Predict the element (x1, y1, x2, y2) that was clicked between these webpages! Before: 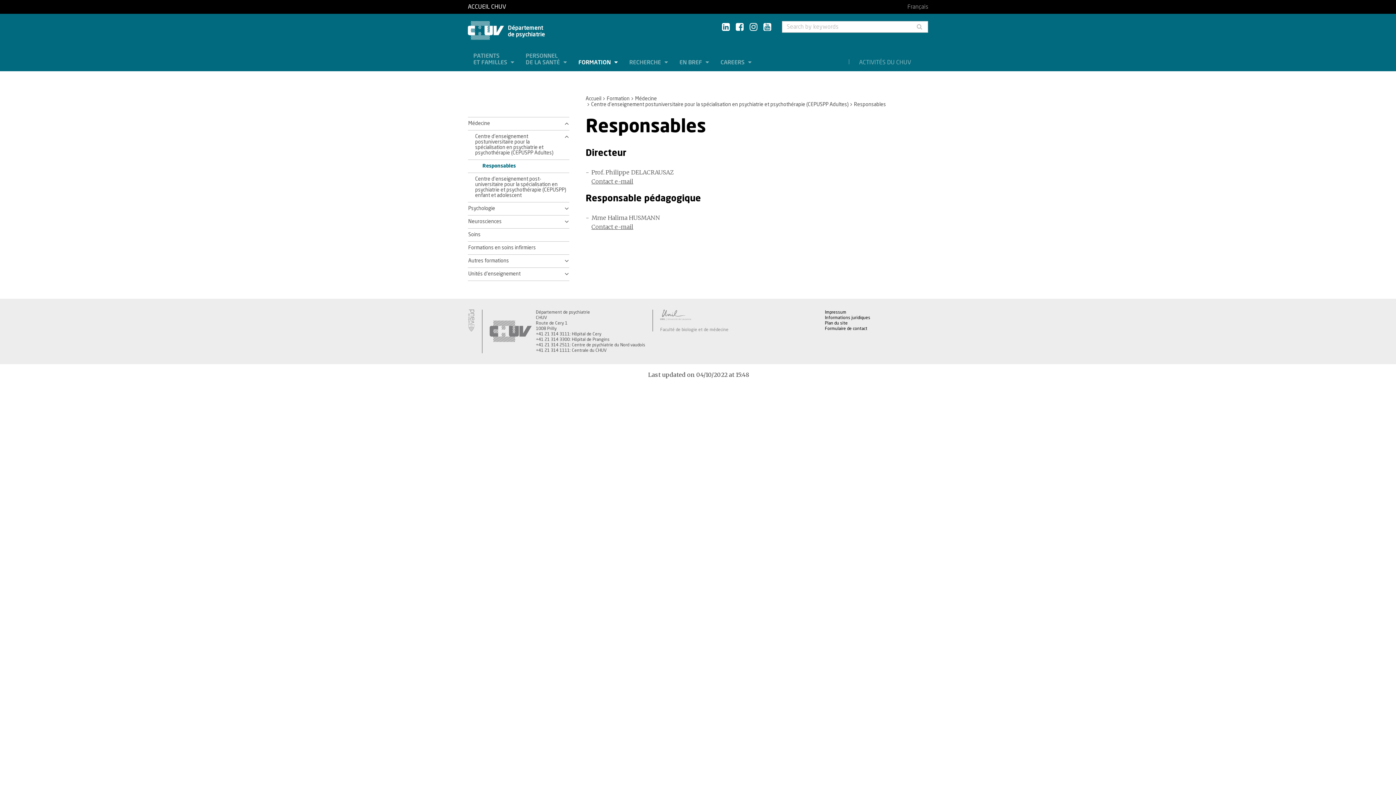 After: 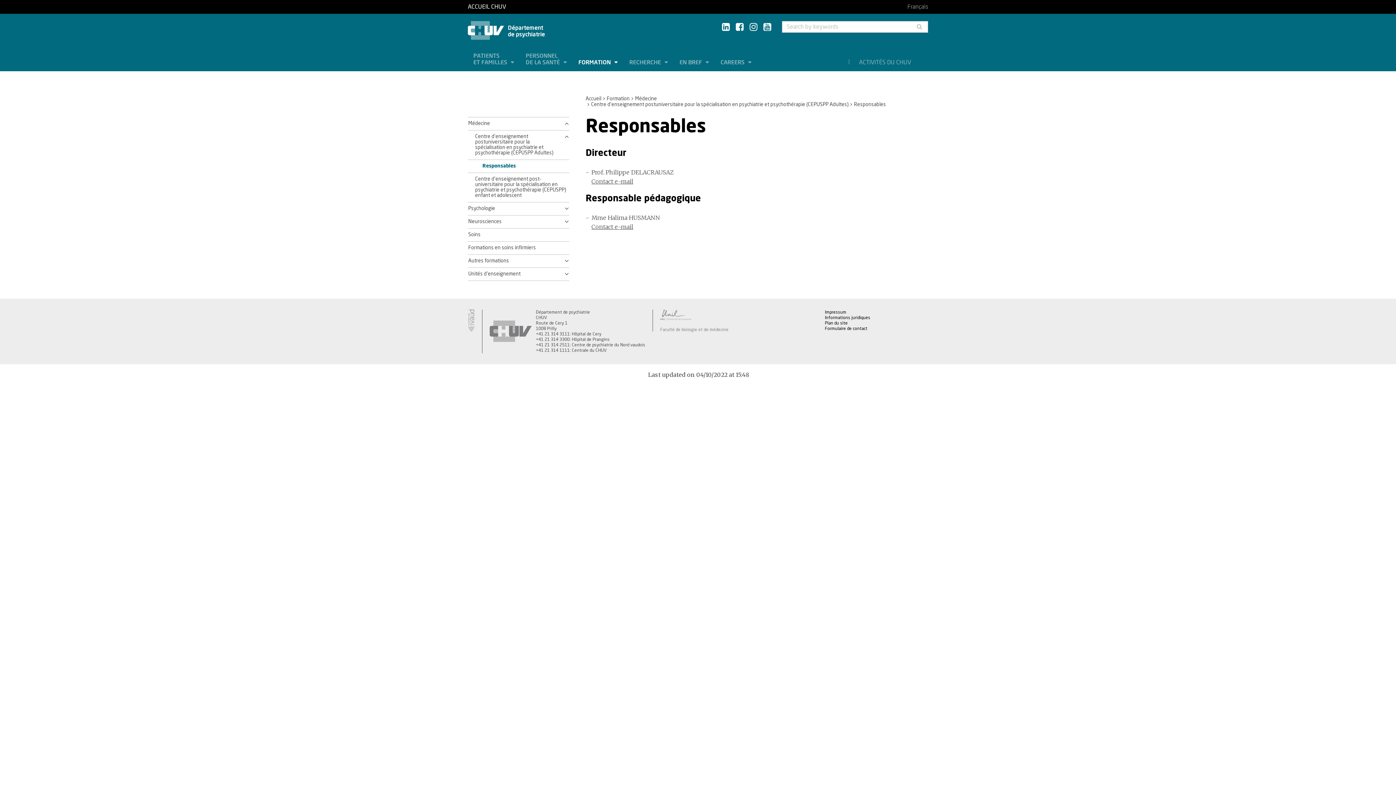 Action: bbox: (660, 320, 728, 338) label: Faculté de biologie et de médecine